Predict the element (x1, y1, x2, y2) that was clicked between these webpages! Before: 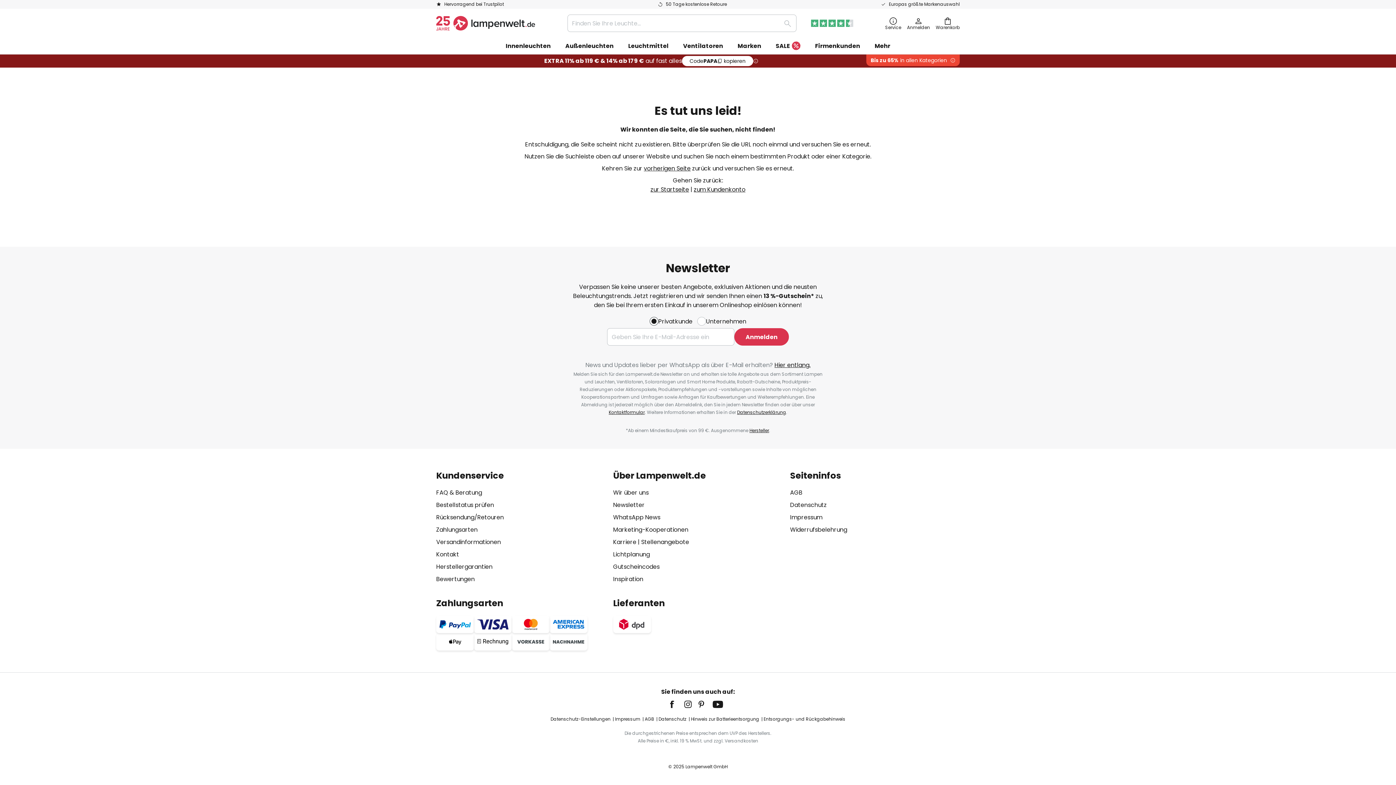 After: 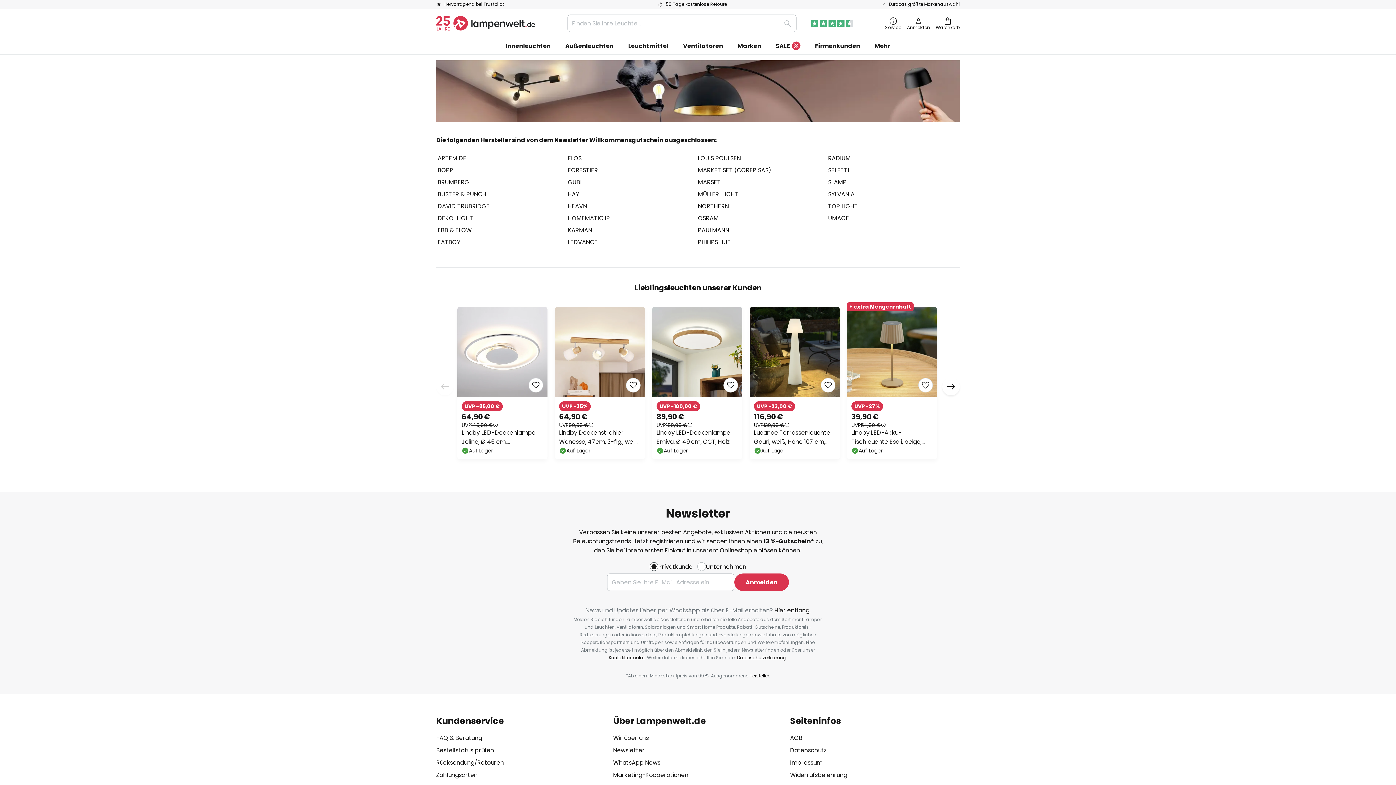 Action: label: Hersteller bbox: (749, 427, 769, 433)